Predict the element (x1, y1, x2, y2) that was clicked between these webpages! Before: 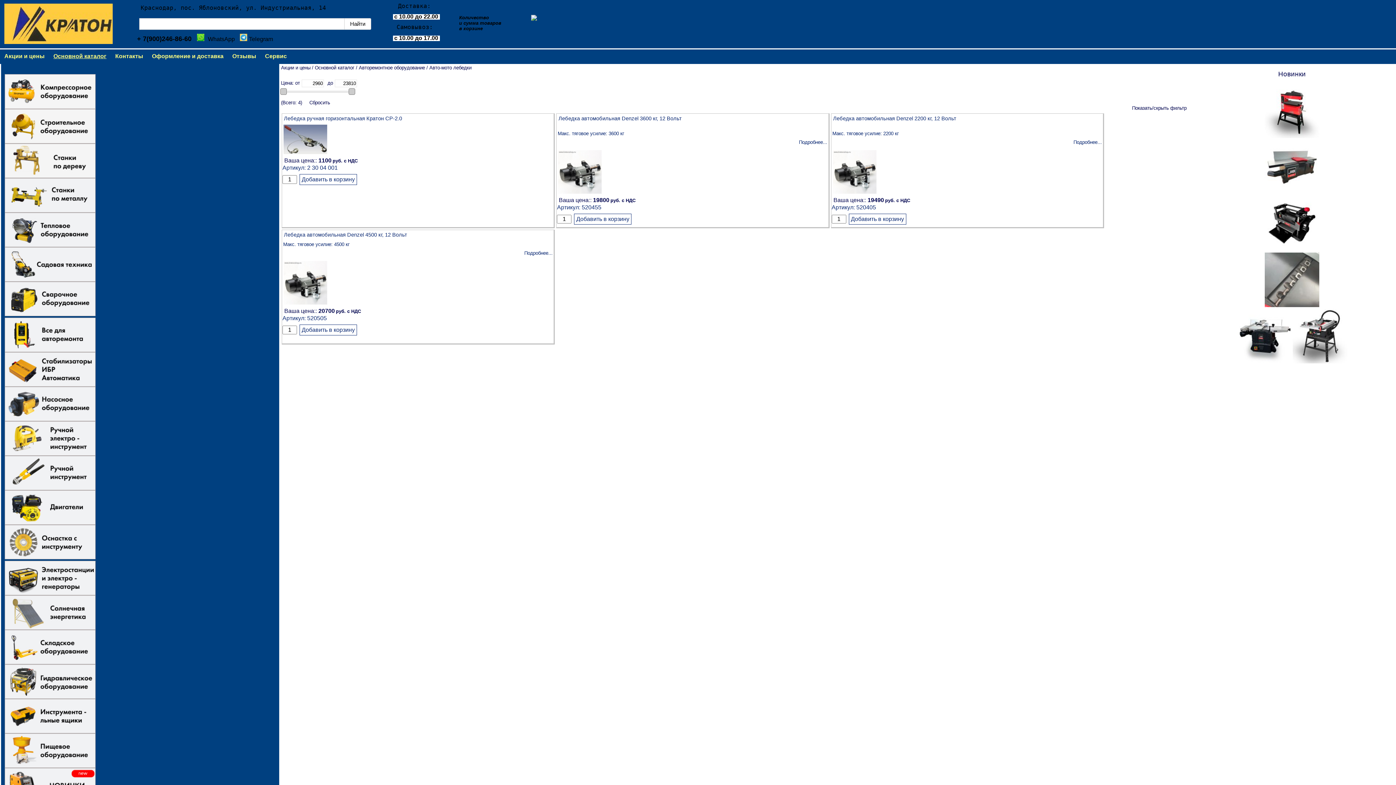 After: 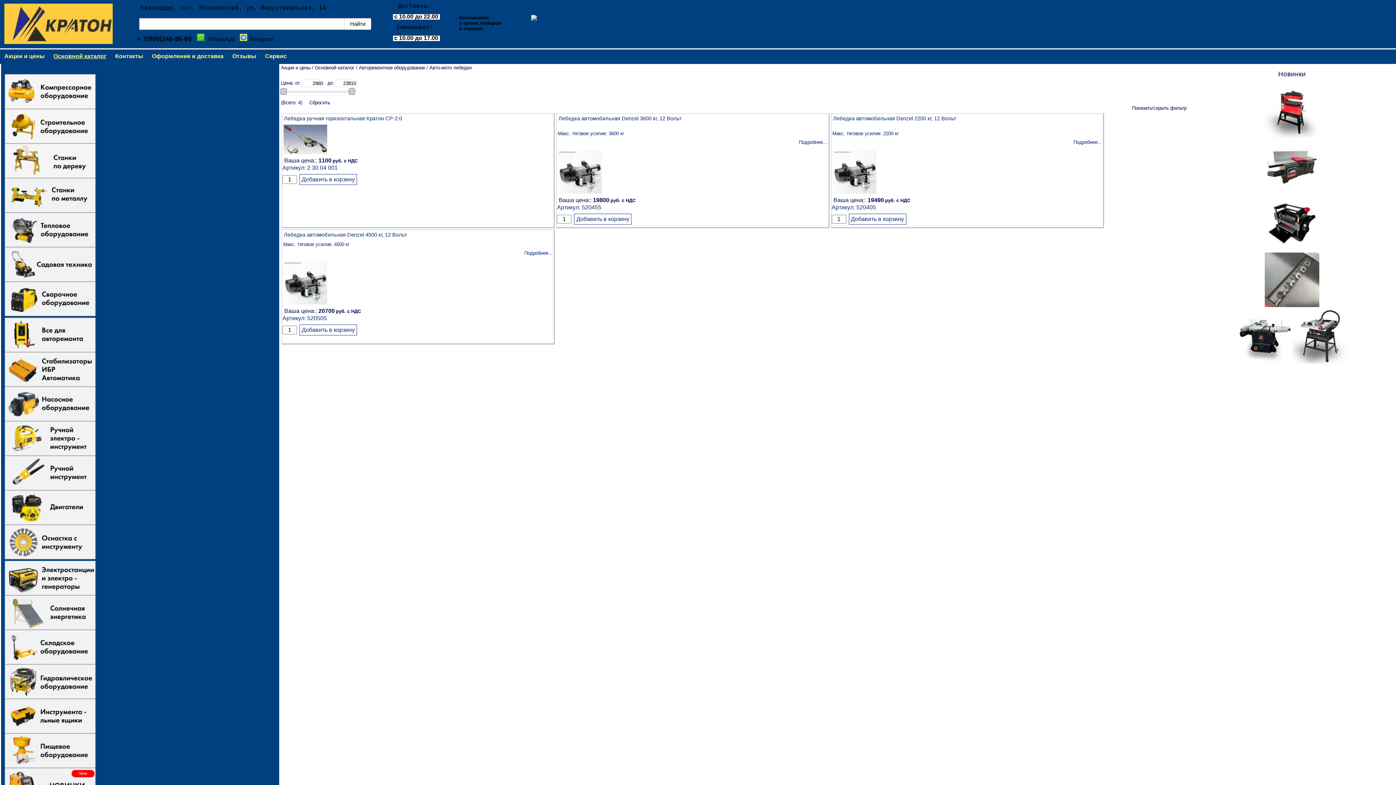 Action: bbox: (1265, 133, 1319, 139)